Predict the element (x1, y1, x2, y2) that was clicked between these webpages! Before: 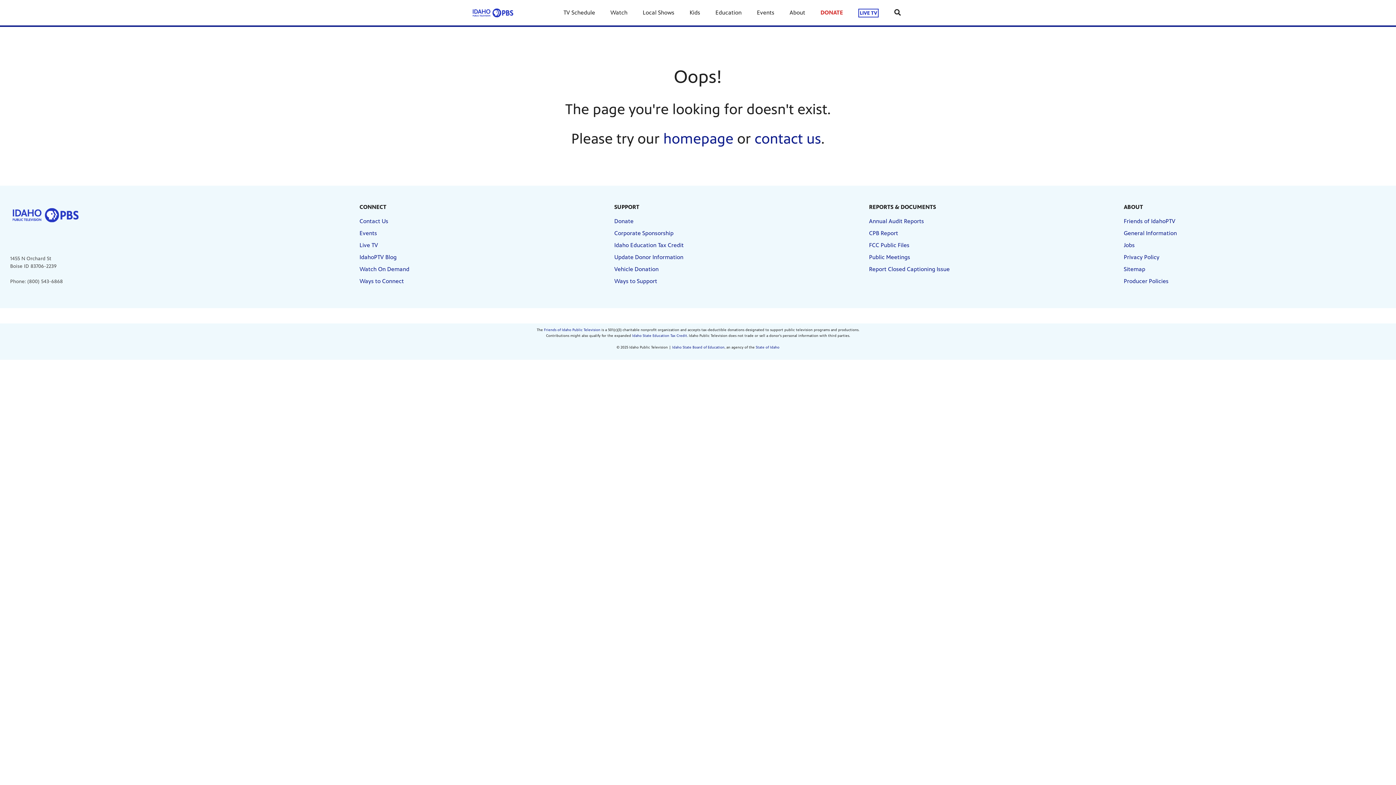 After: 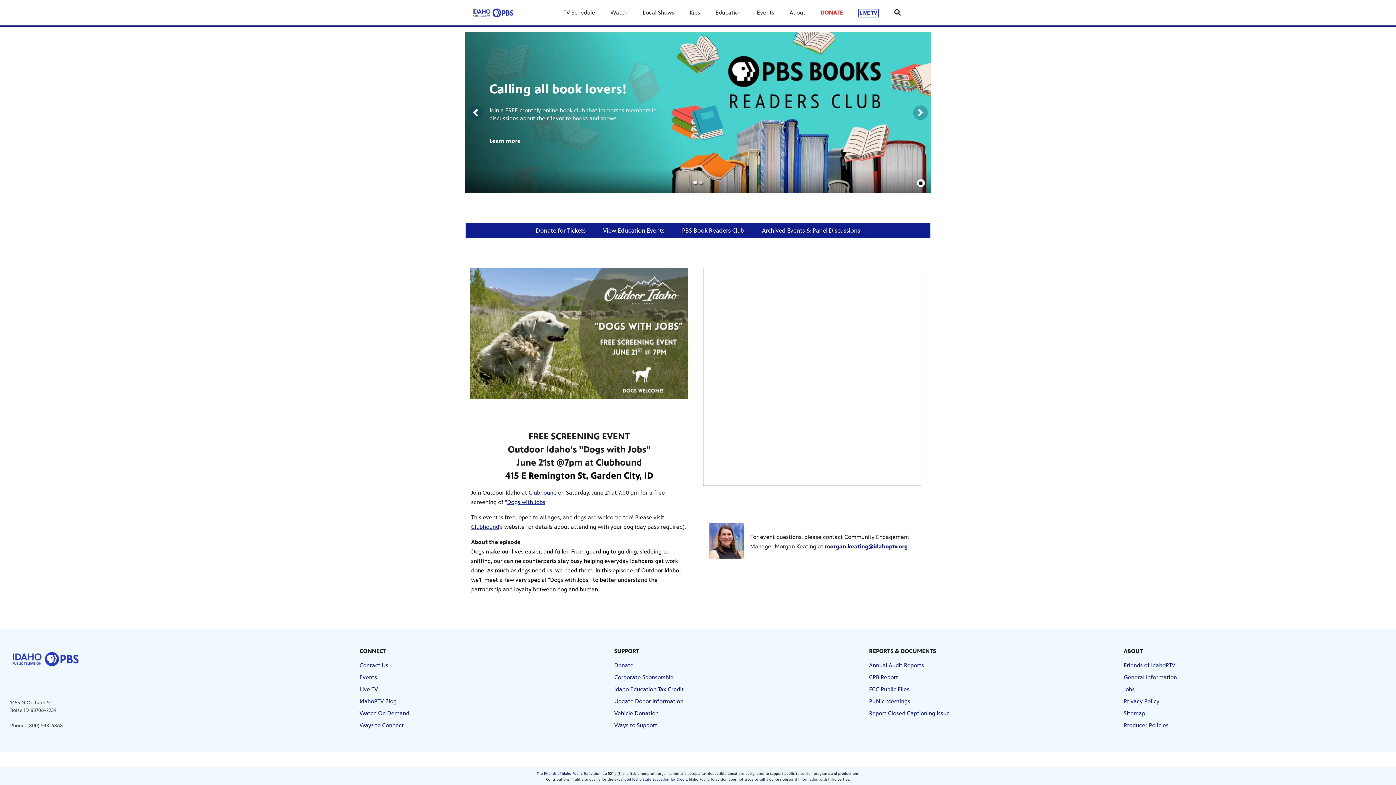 Action: bbox: (359, 229, 377, 236) label: Events link